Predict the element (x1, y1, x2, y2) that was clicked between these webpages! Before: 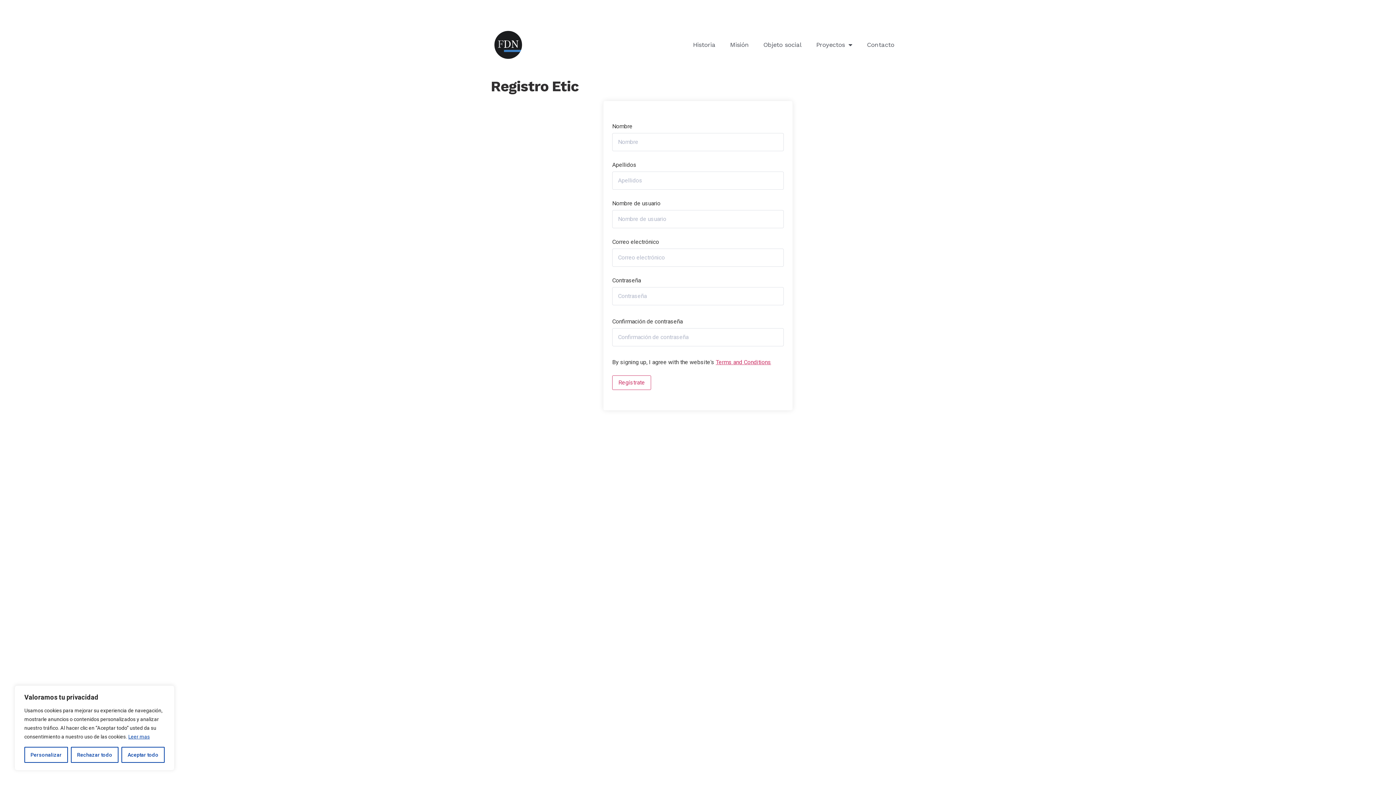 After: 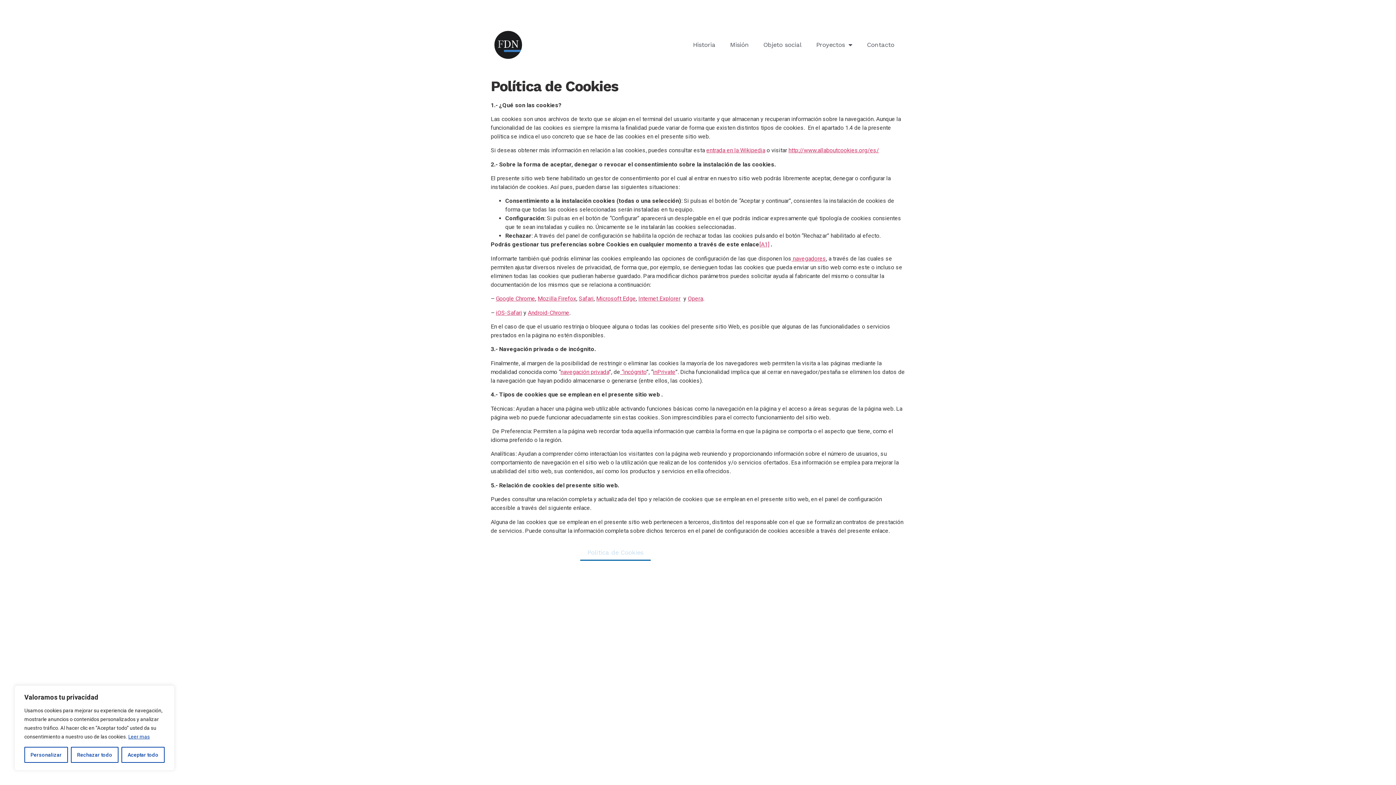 Action: label: Política de Cookies bbox: (580, 414, 650, 430)